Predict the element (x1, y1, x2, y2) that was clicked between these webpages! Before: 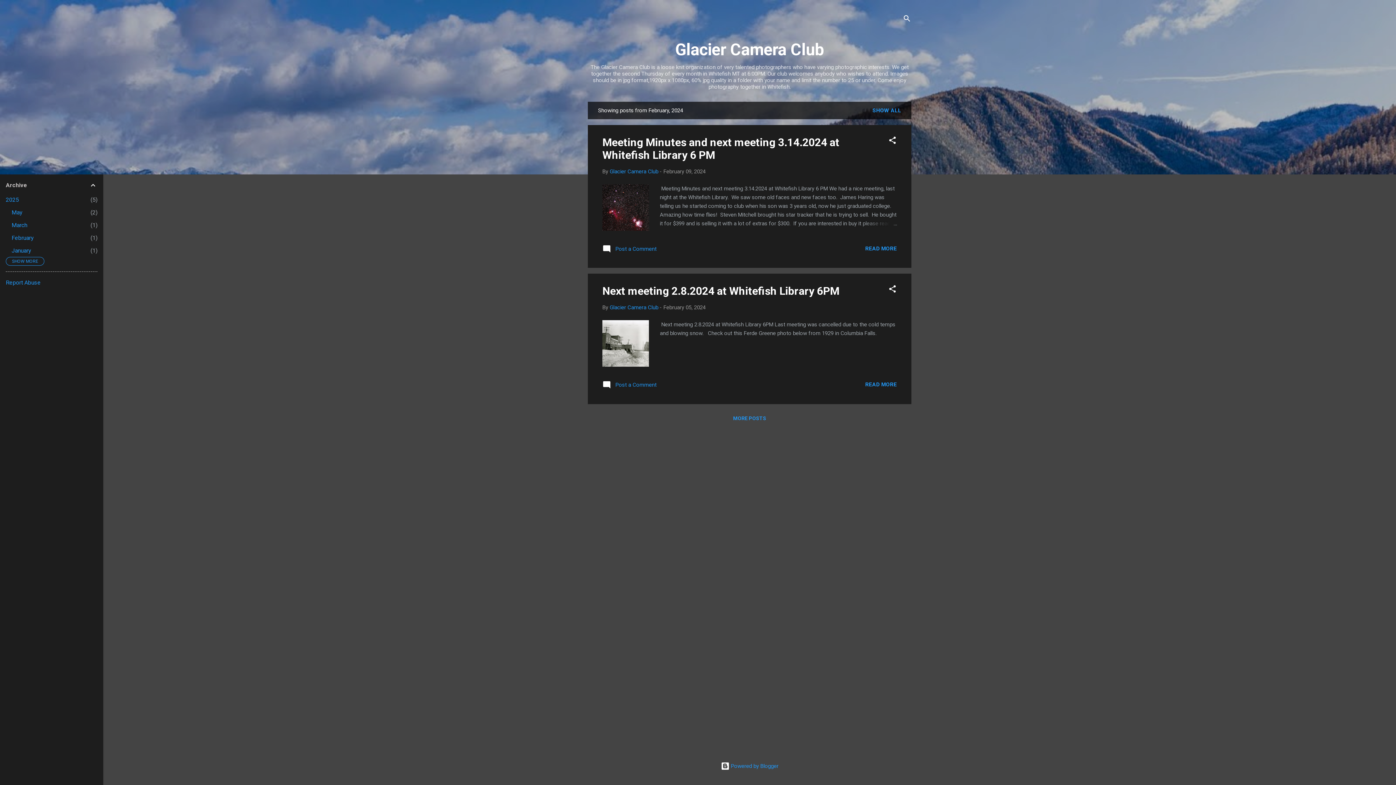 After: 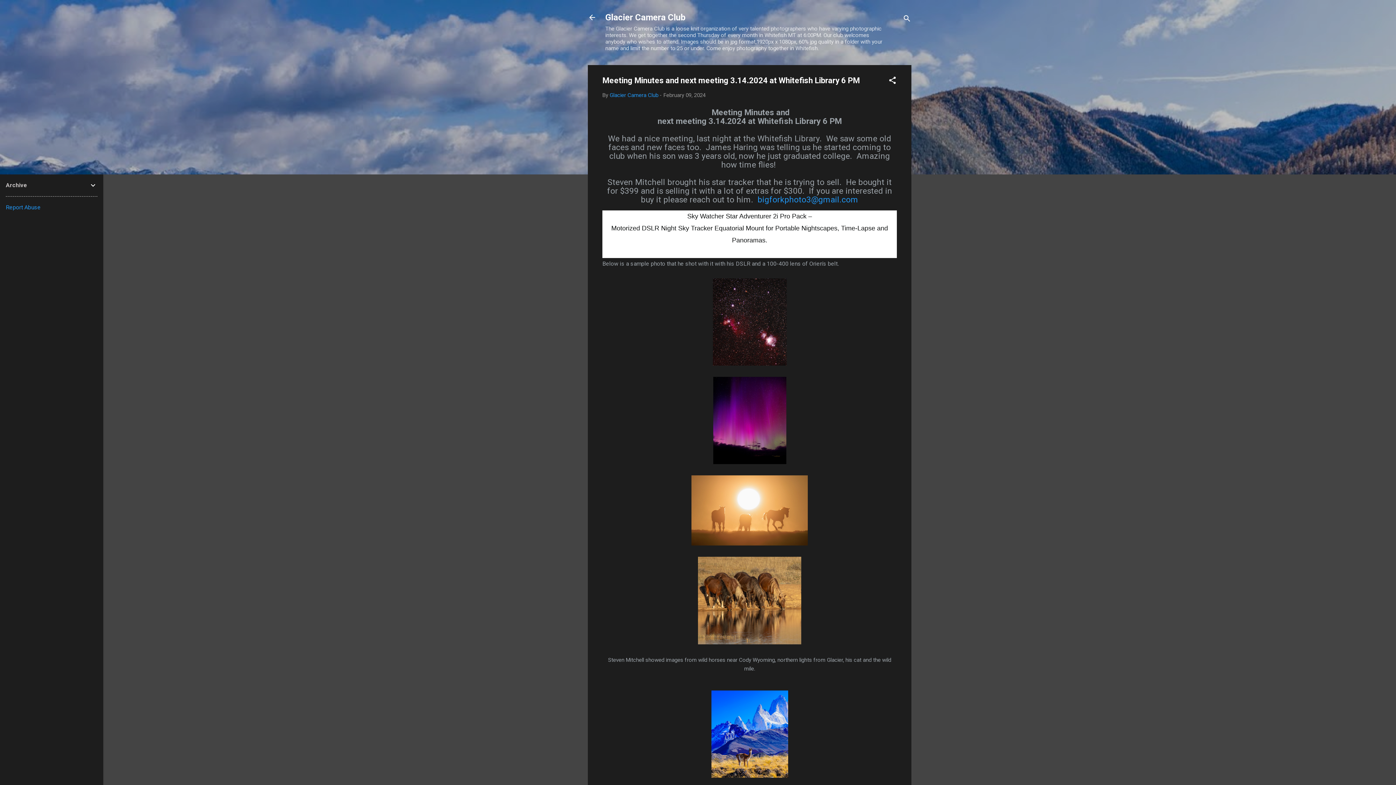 Action: bbox: (862, 219, 897, 227)